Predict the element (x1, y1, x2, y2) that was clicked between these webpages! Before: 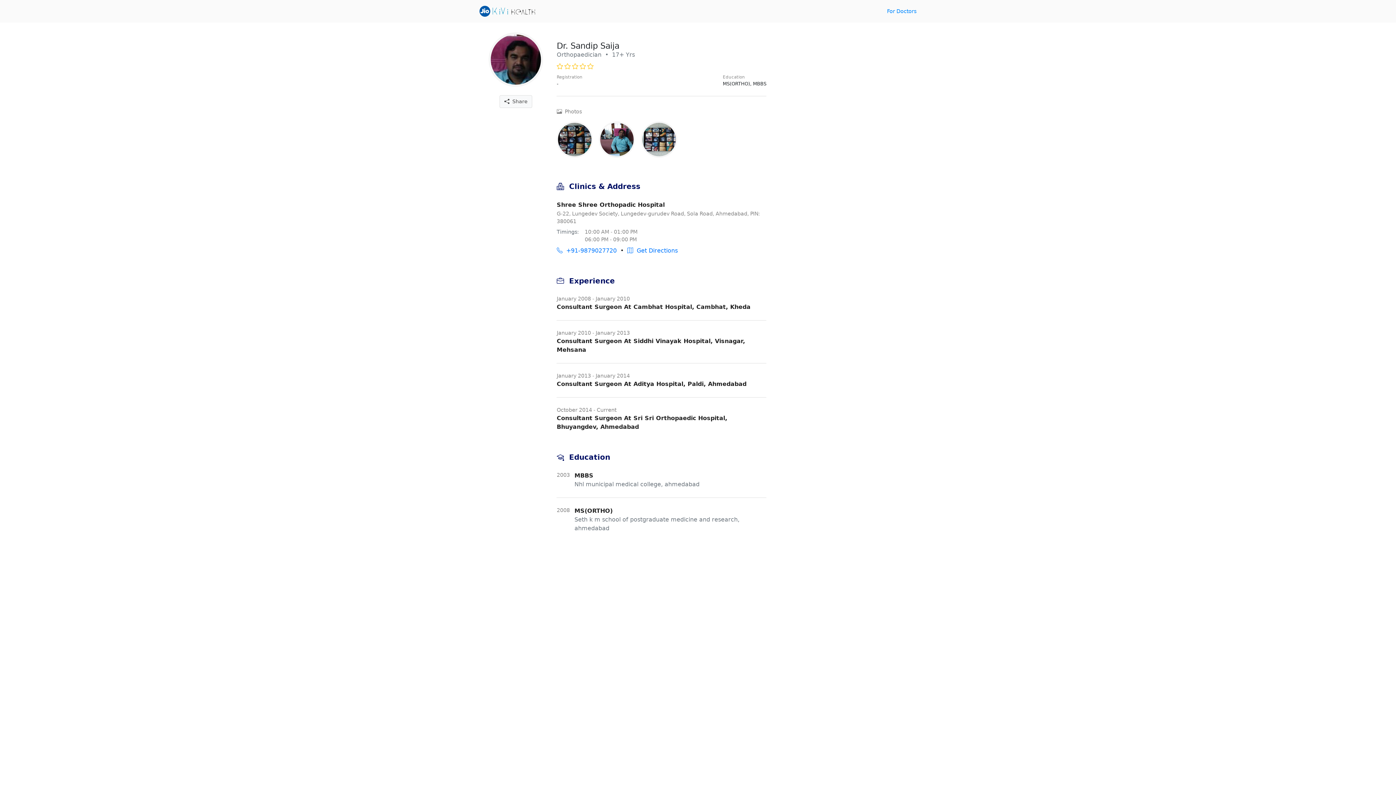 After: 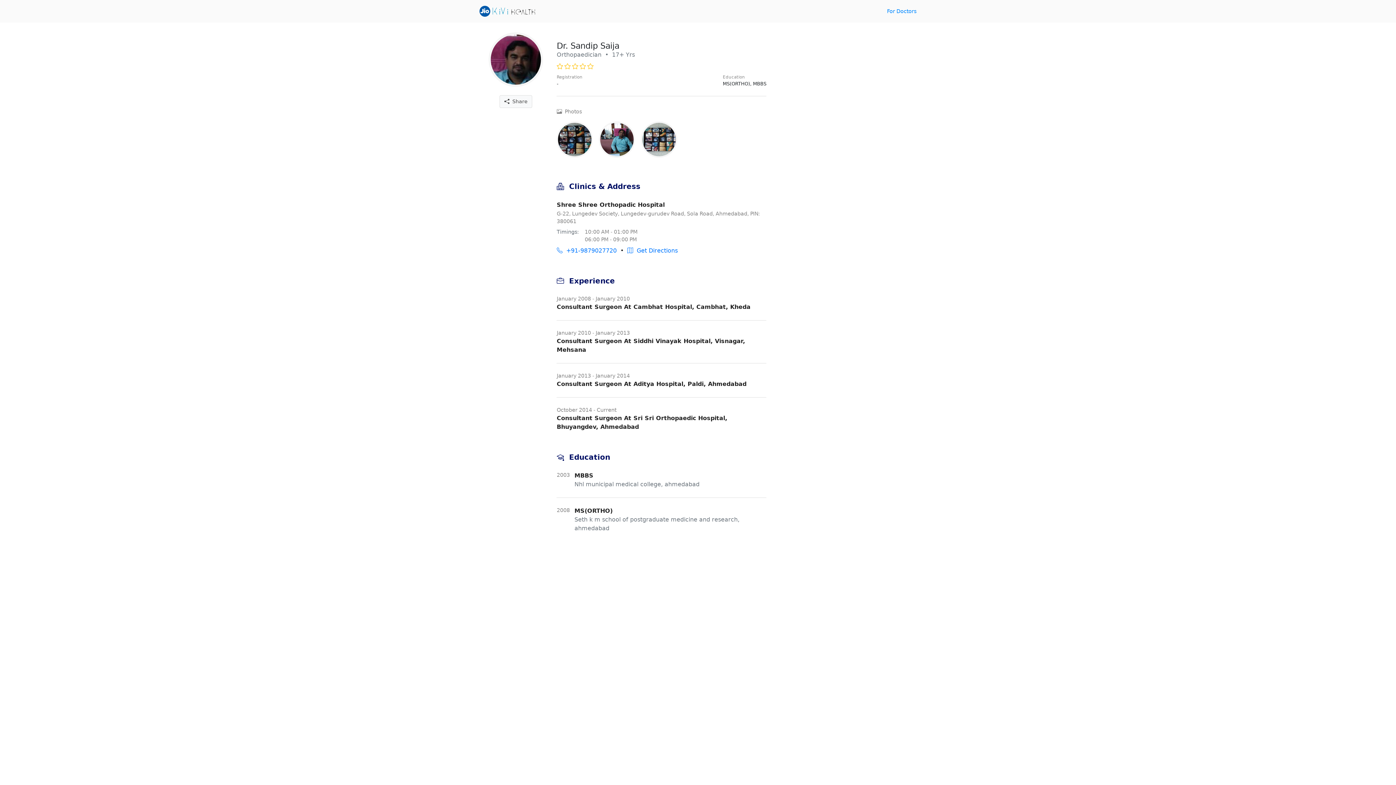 Action: bbox: (479, 7, 535, 14)